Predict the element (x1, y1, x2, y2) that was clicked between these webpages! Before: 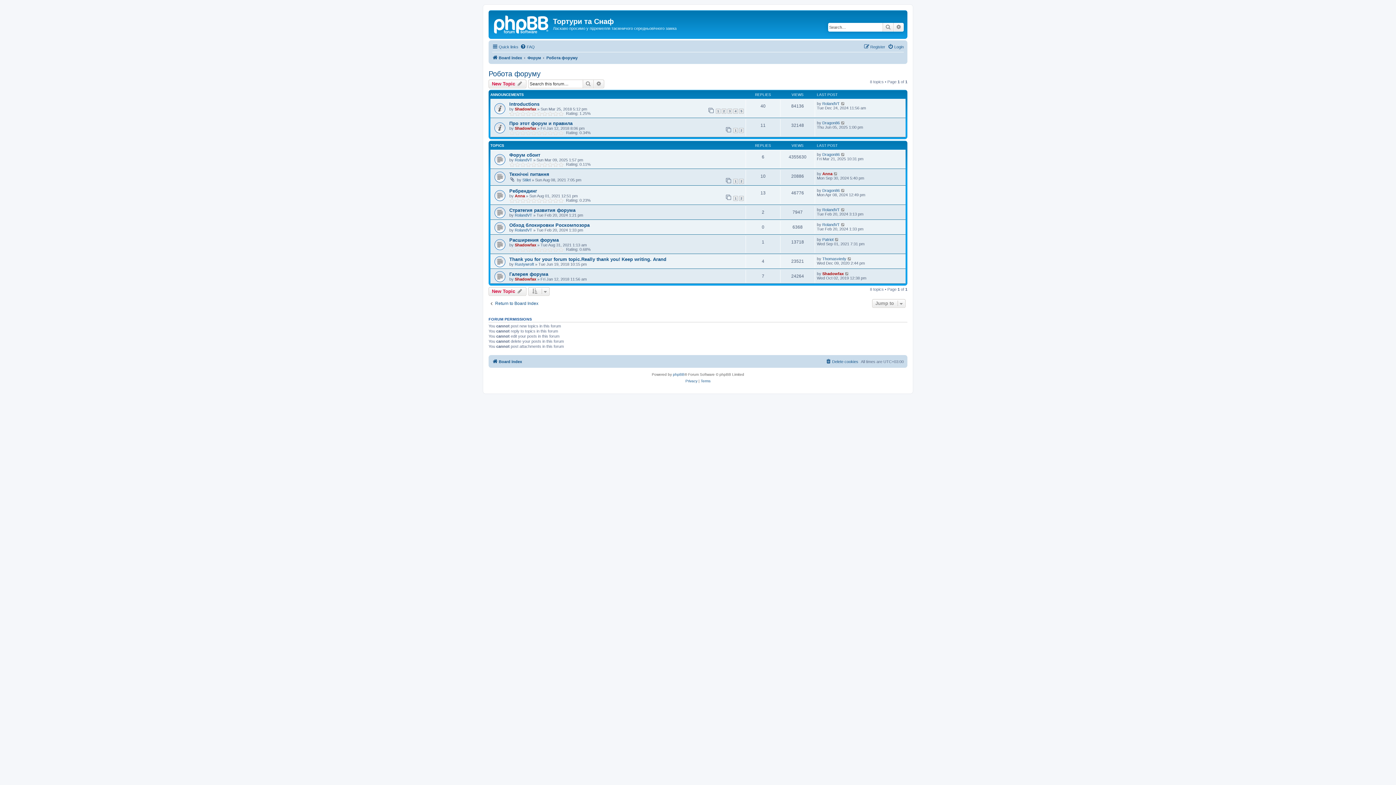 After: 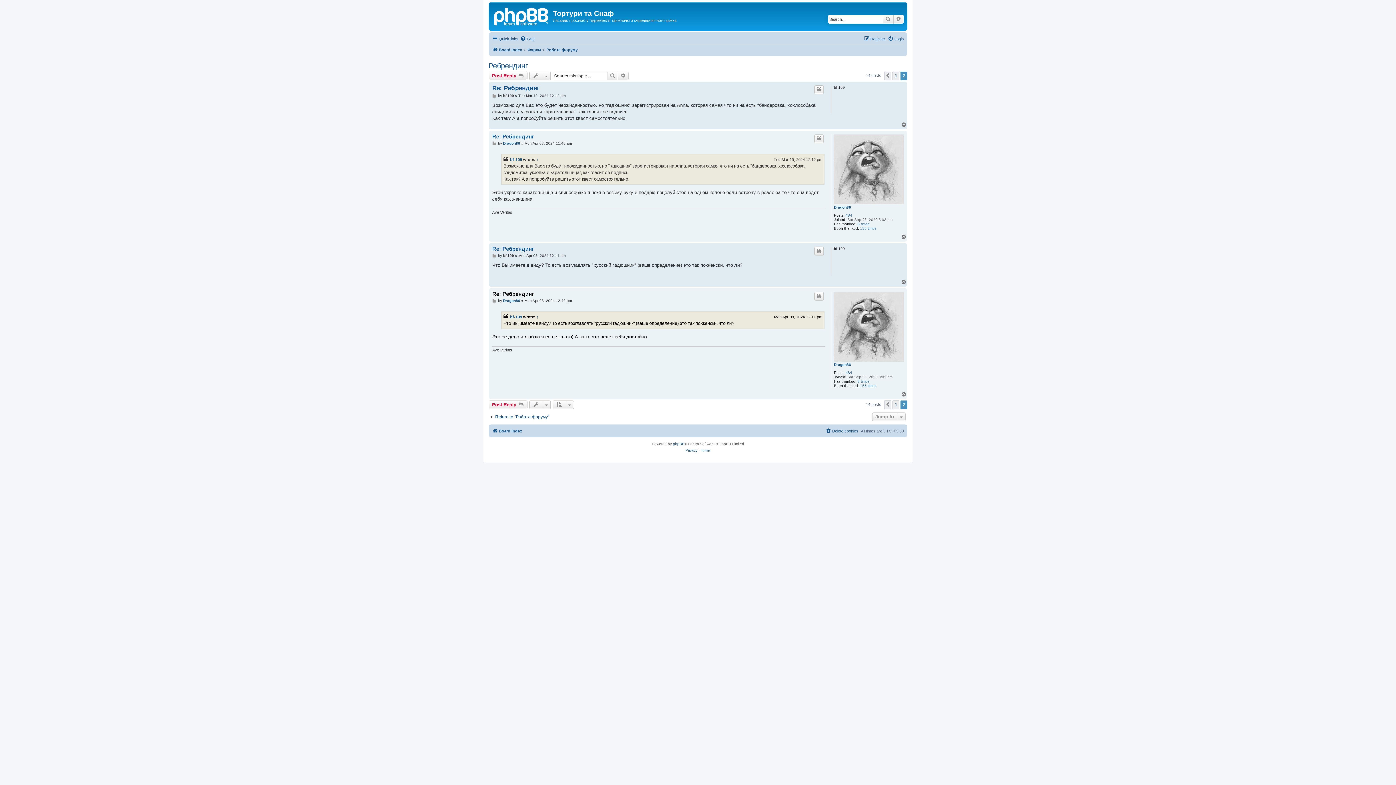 Action: bbox: (841, 188, 845, 192)